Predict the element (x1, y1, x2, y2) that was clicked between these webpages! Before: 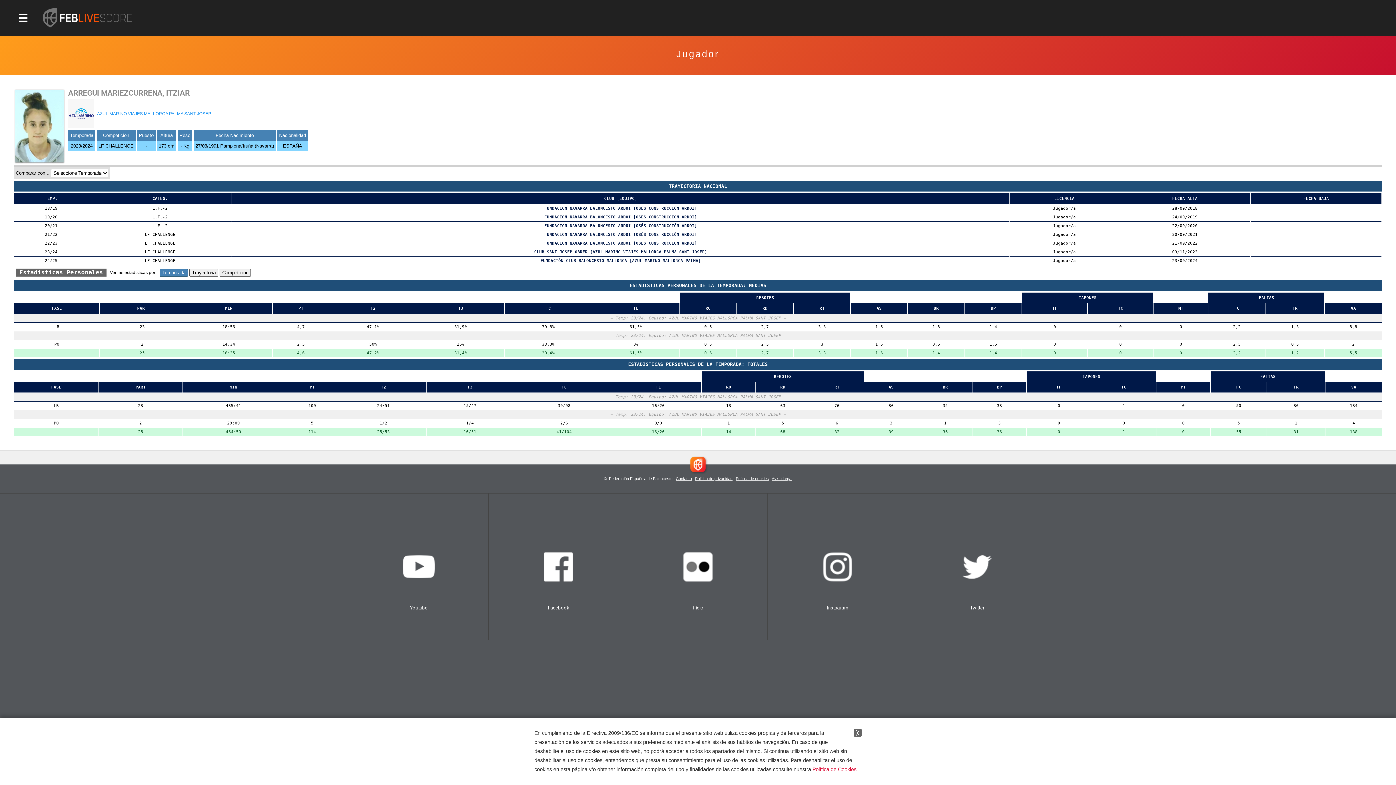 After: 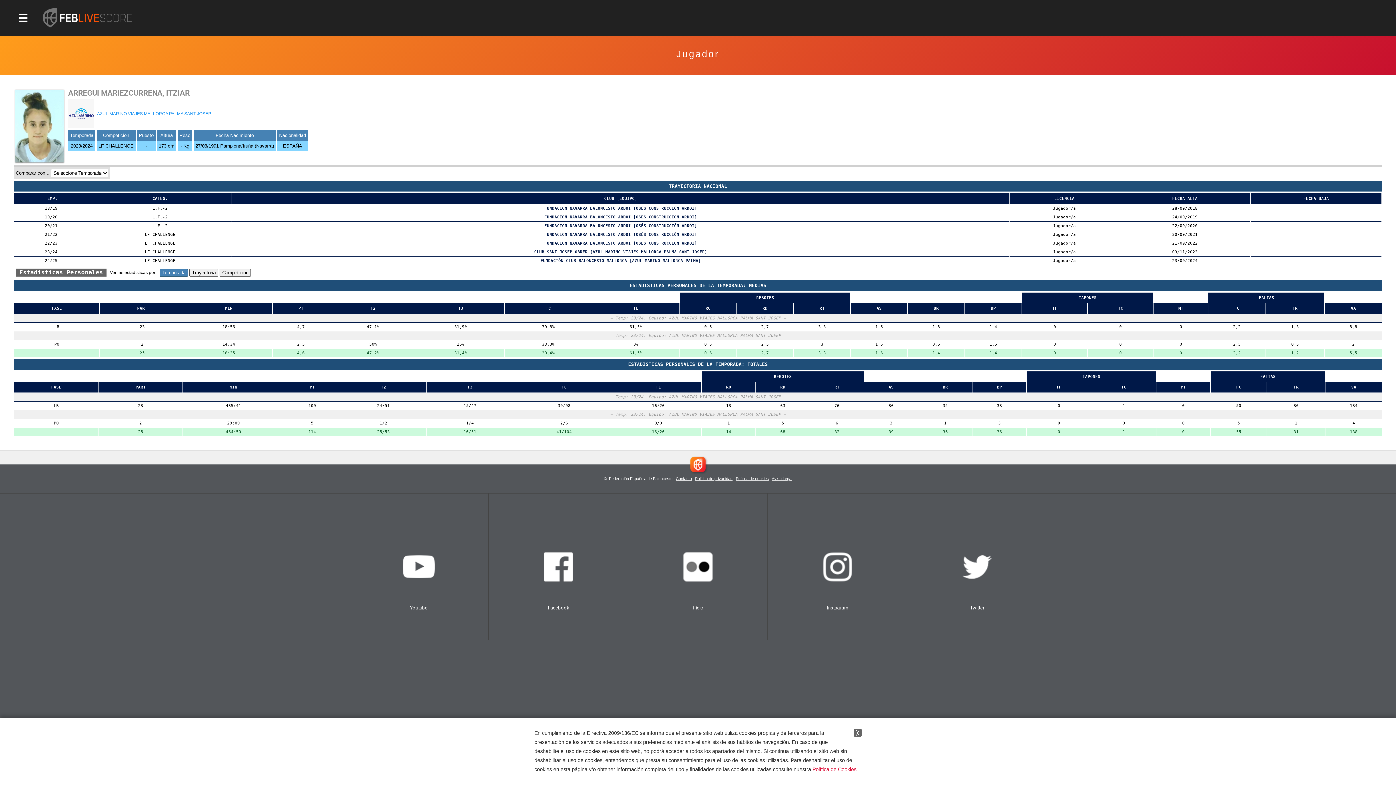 Action: bbox: (675, 476, 691, 481) label: Contacto